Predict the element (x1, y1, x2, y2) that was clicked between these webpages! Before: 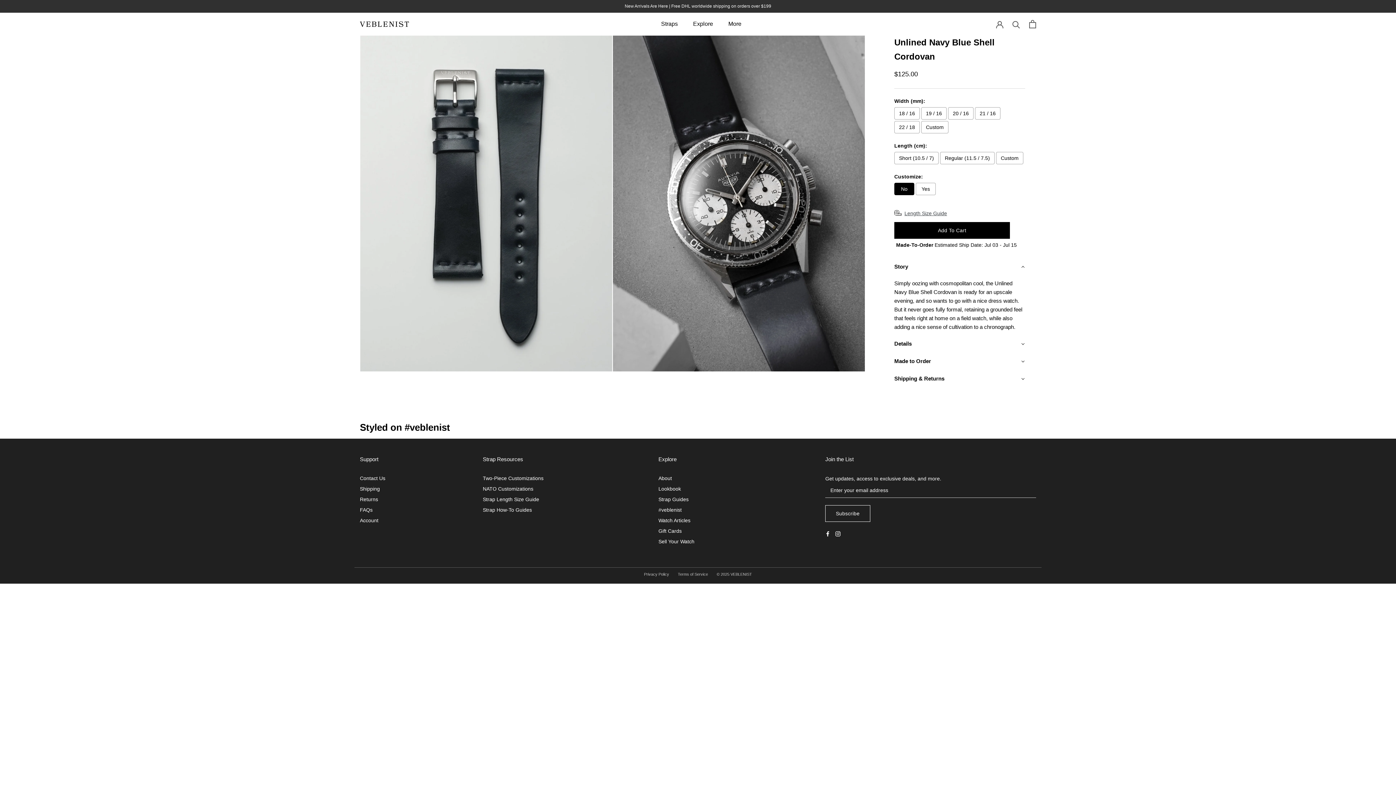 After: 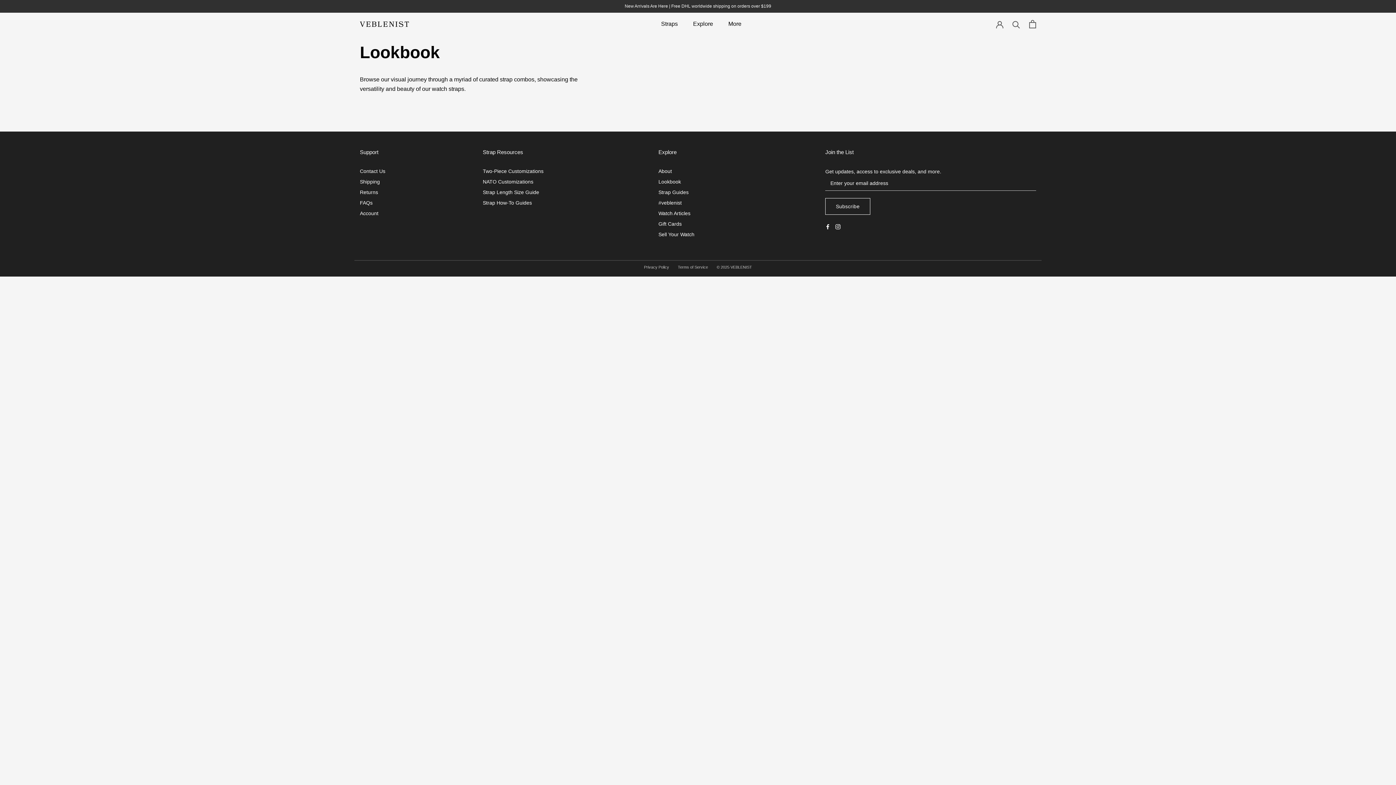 Action: bbox: (658, 485, 799, 493) label: Lookbook